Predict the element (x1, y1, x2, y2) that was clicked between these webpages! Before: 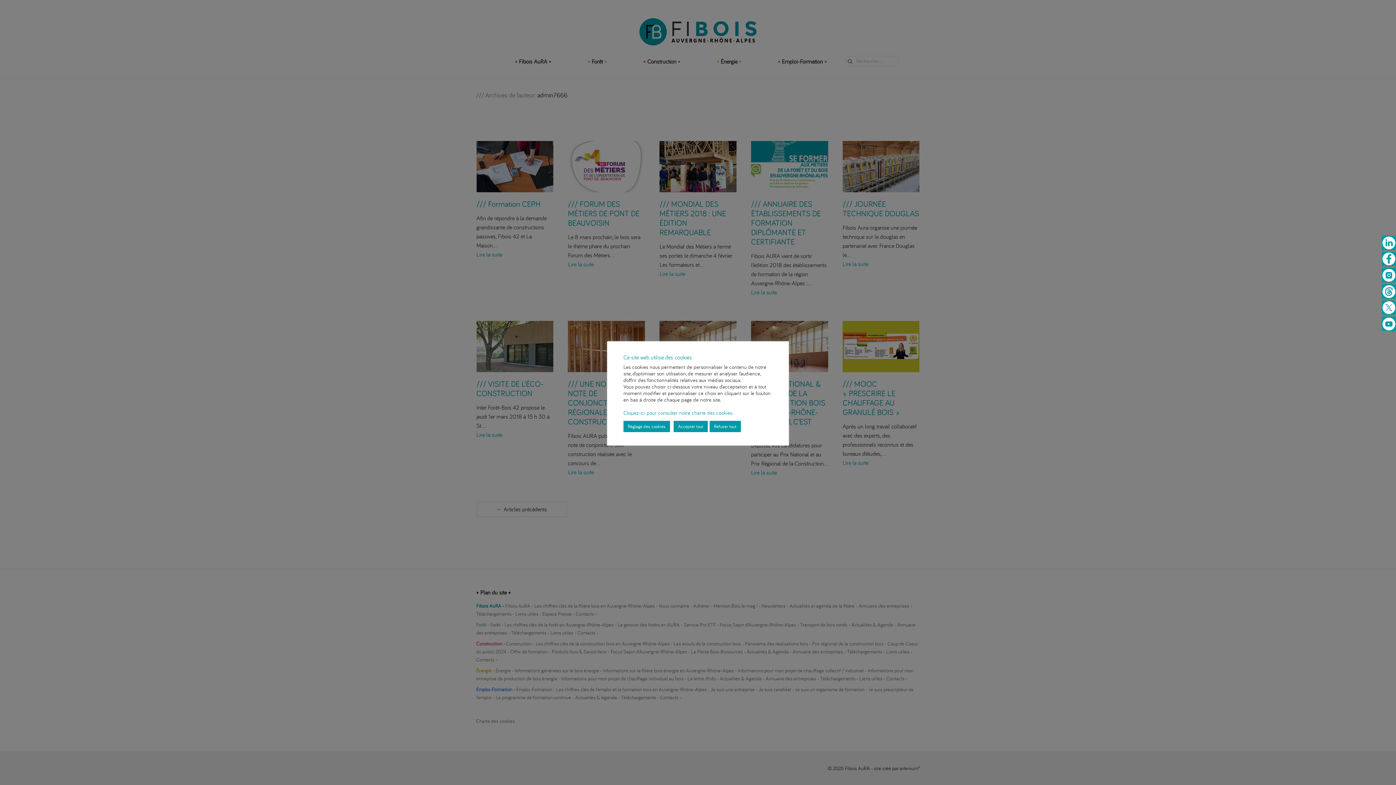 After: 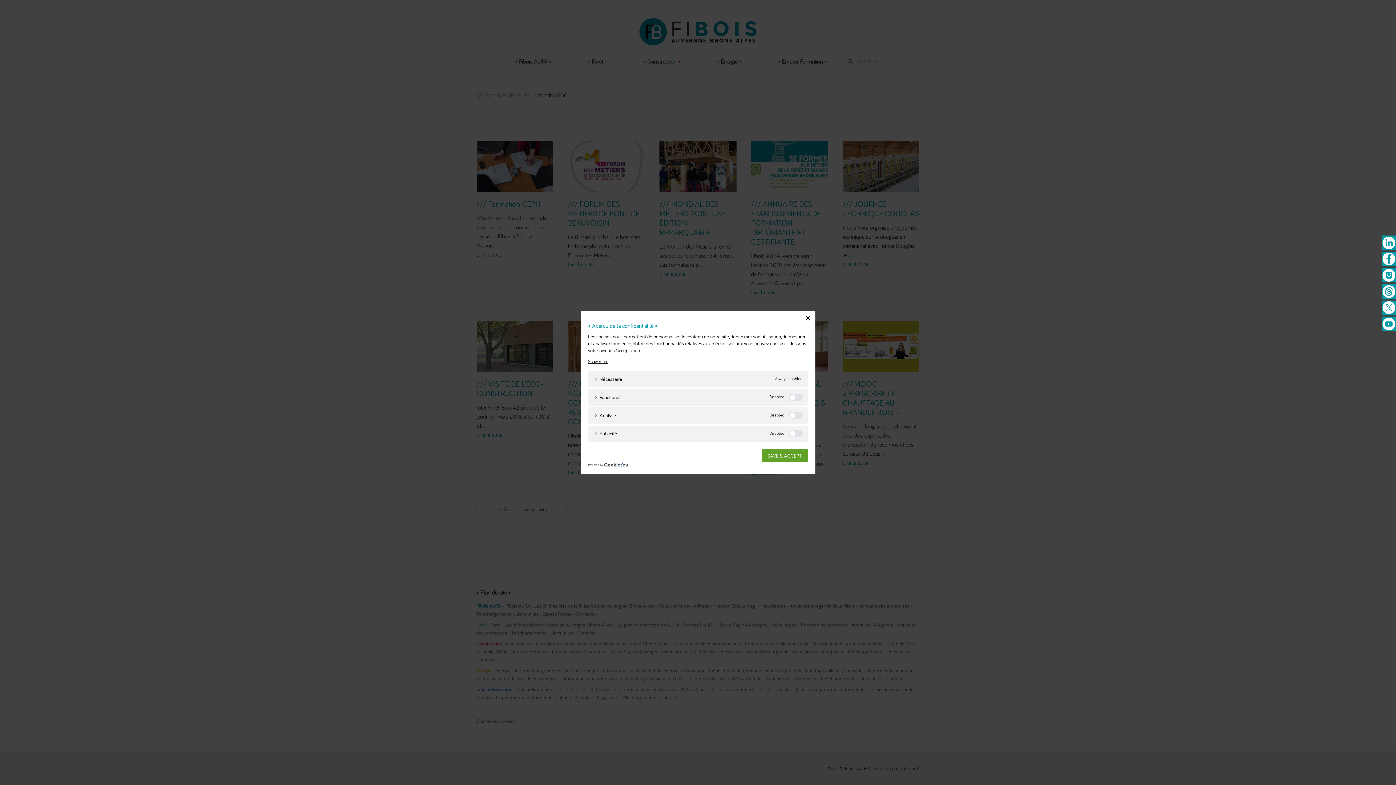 Action: bbox: (623, 420, 670, 432) label: Réglage des cookies